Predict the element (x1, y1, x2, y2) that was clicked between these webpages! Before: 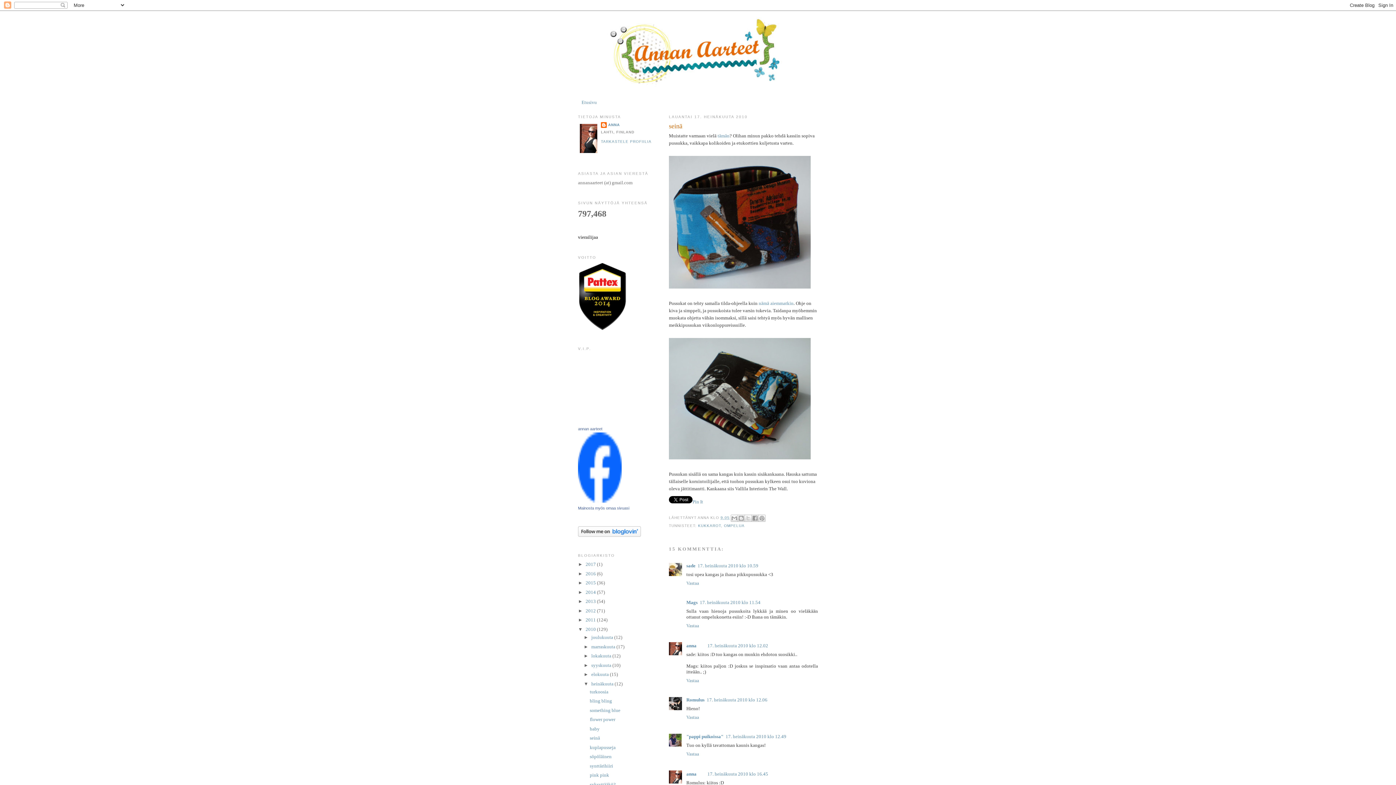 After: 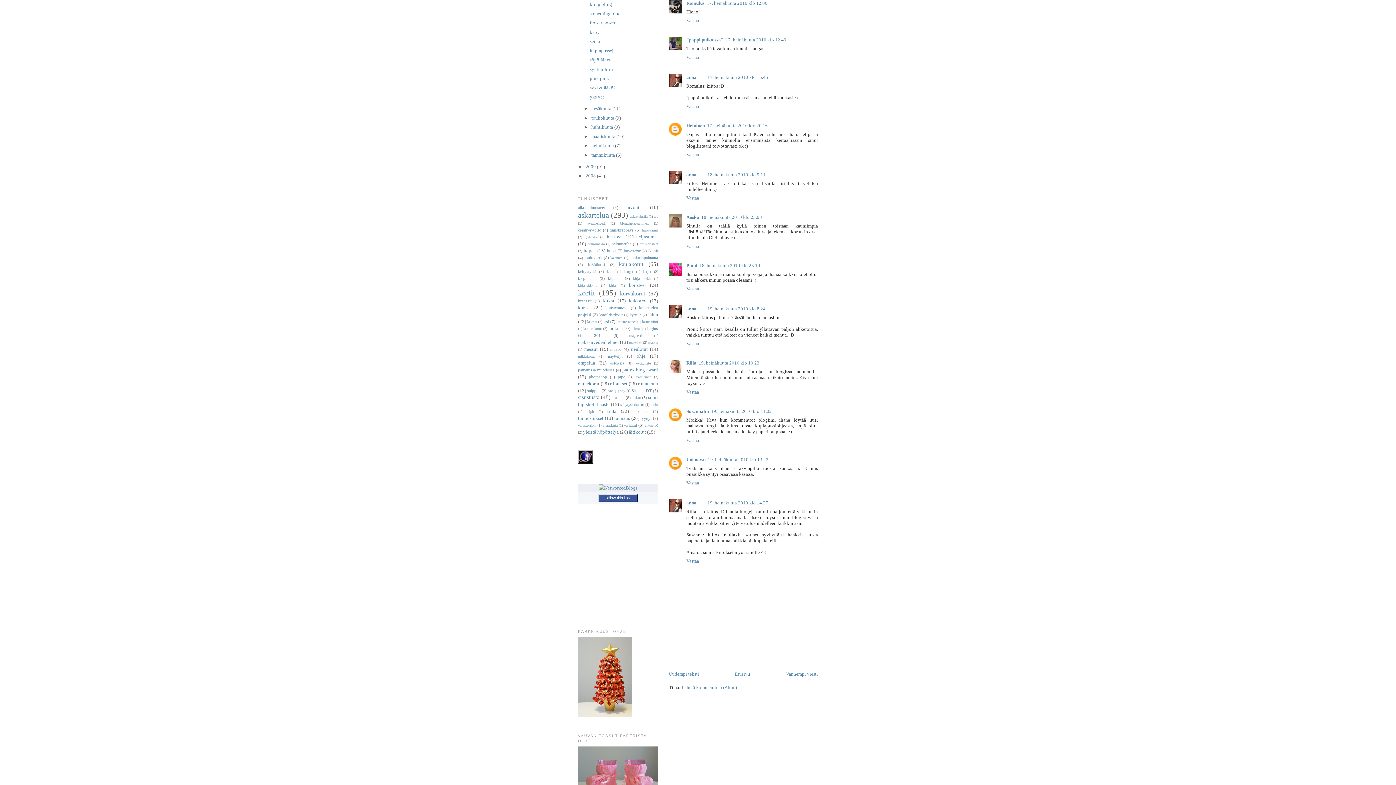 Action: bbox: (706, 697, 767, 702) label: 17. heinäkuuta 2010 klo 12.06